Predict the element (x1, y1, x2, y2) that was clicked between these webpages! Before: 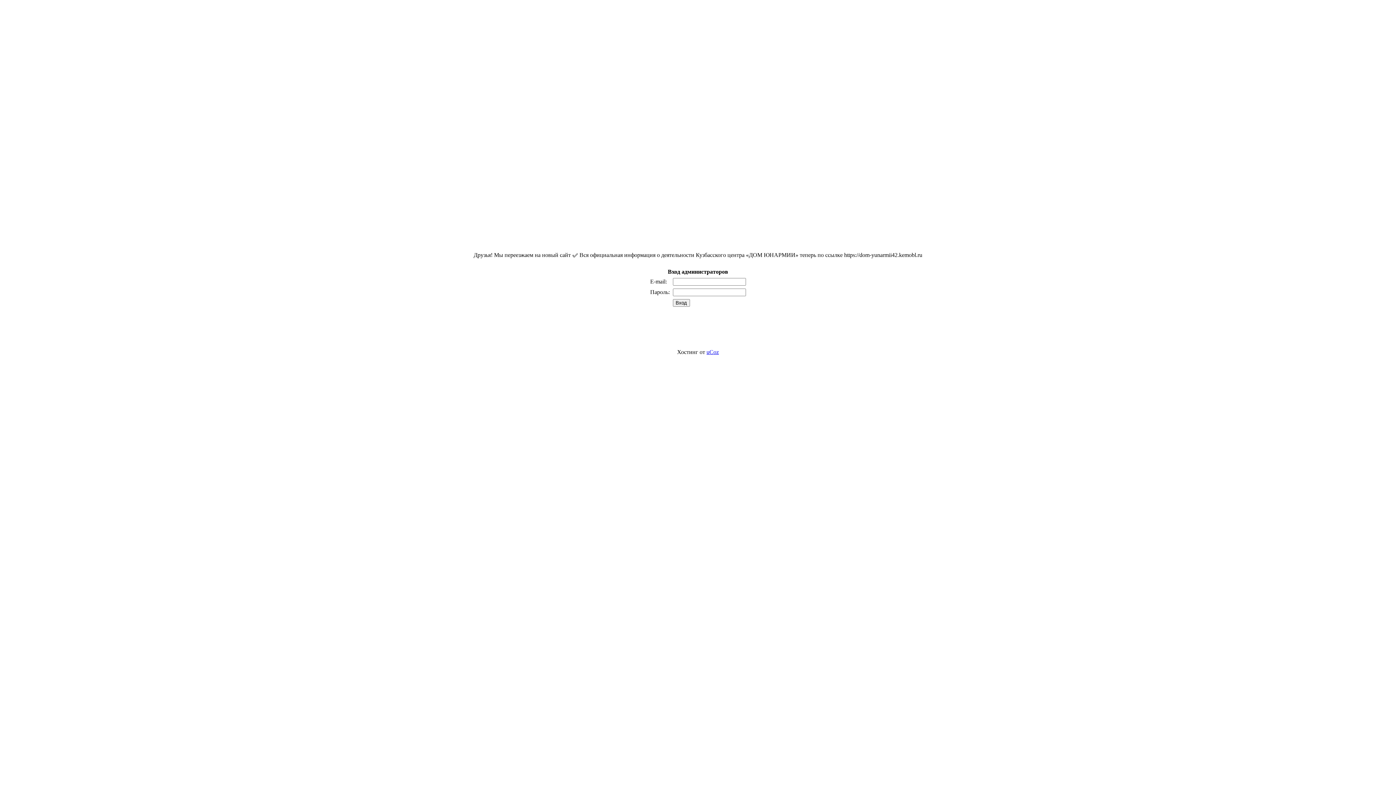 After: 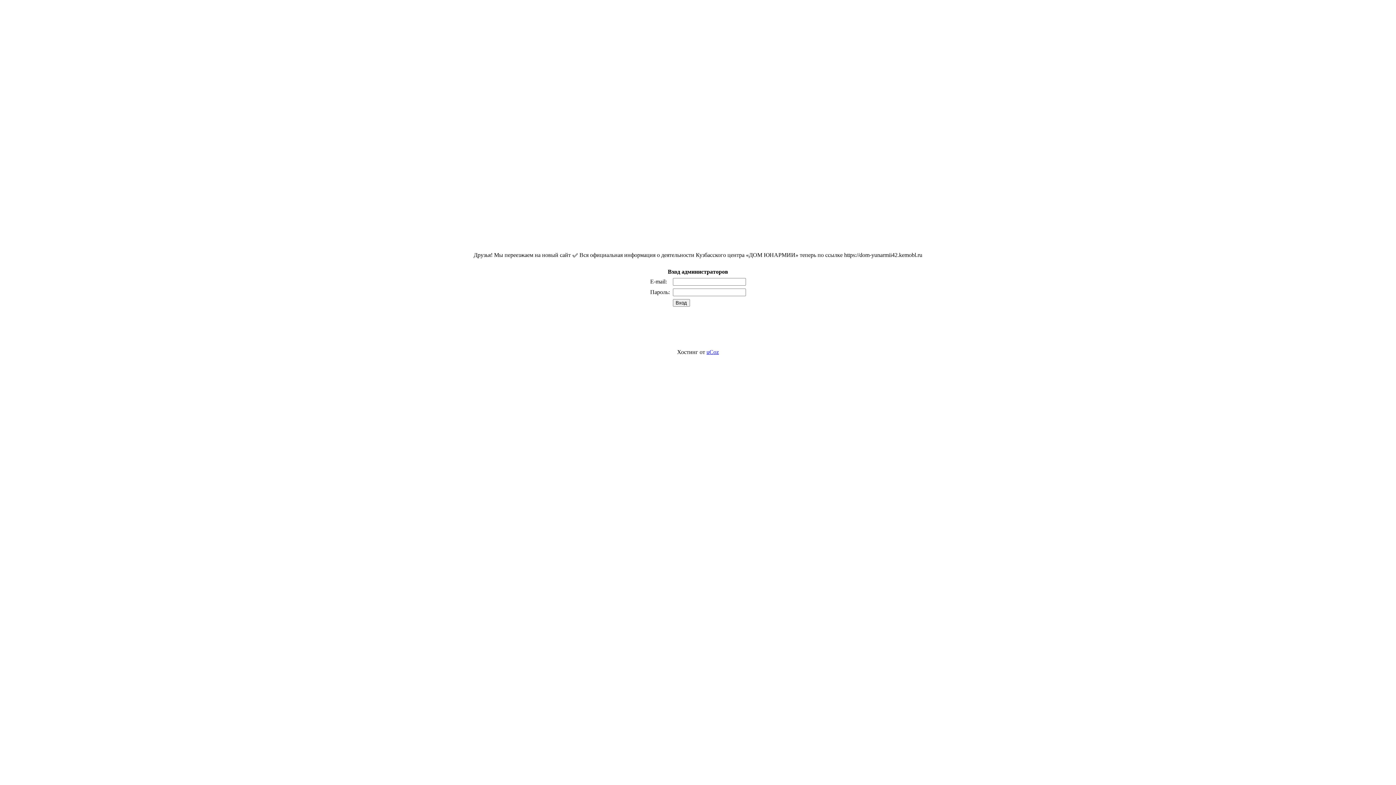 Action: label: Вход bbox: (672, 299, 690, 306)